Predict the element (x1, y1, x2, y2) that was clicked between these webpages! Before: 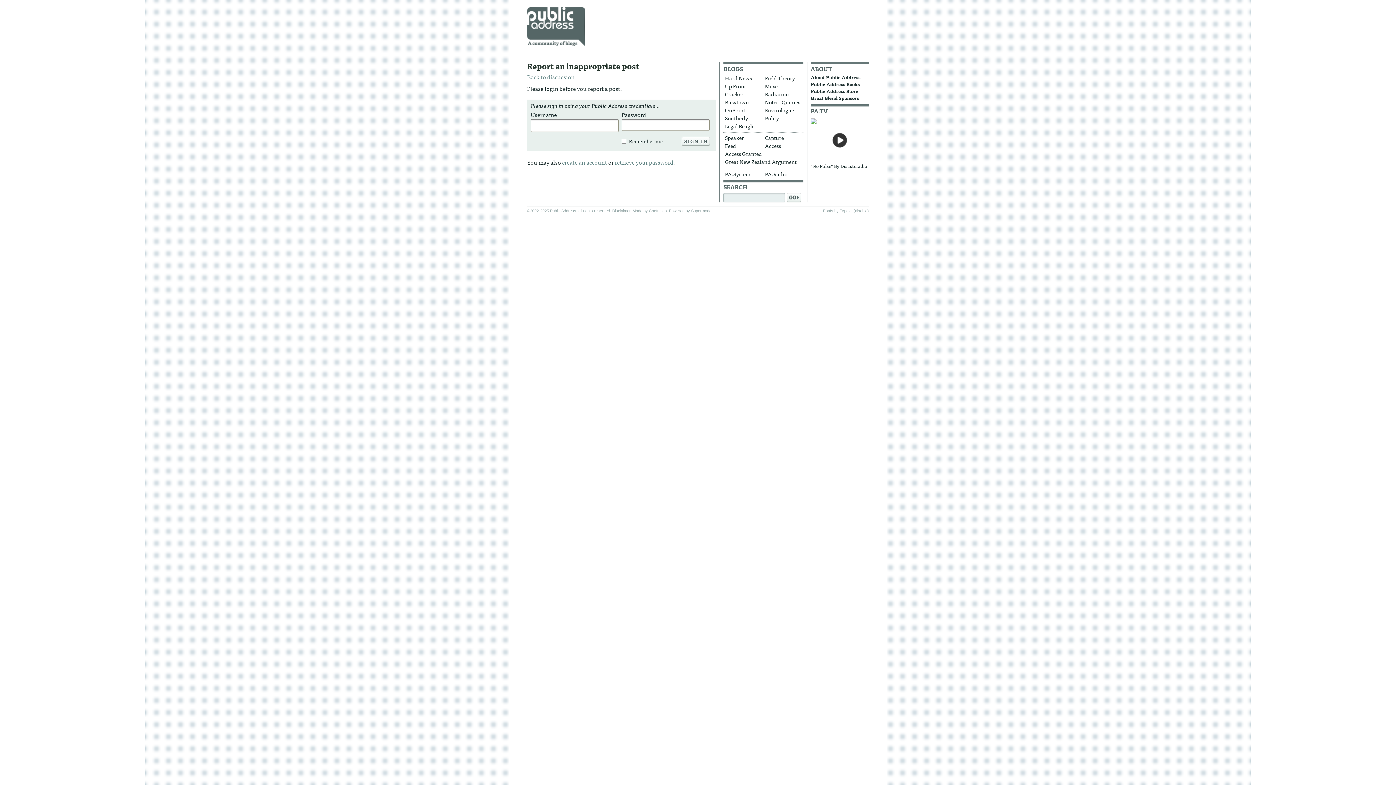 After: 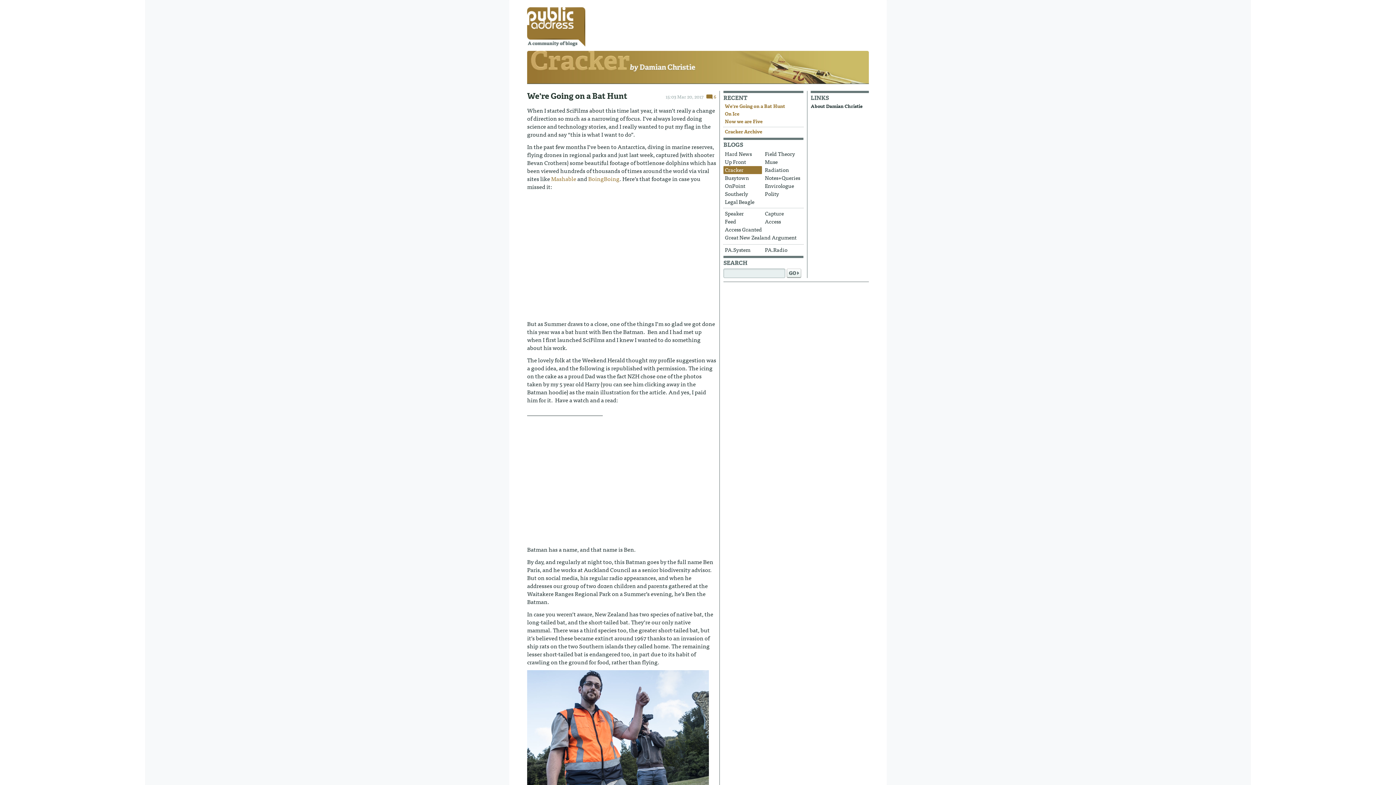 Action: label: Cracker bbox: (723, 90, 762, 98)